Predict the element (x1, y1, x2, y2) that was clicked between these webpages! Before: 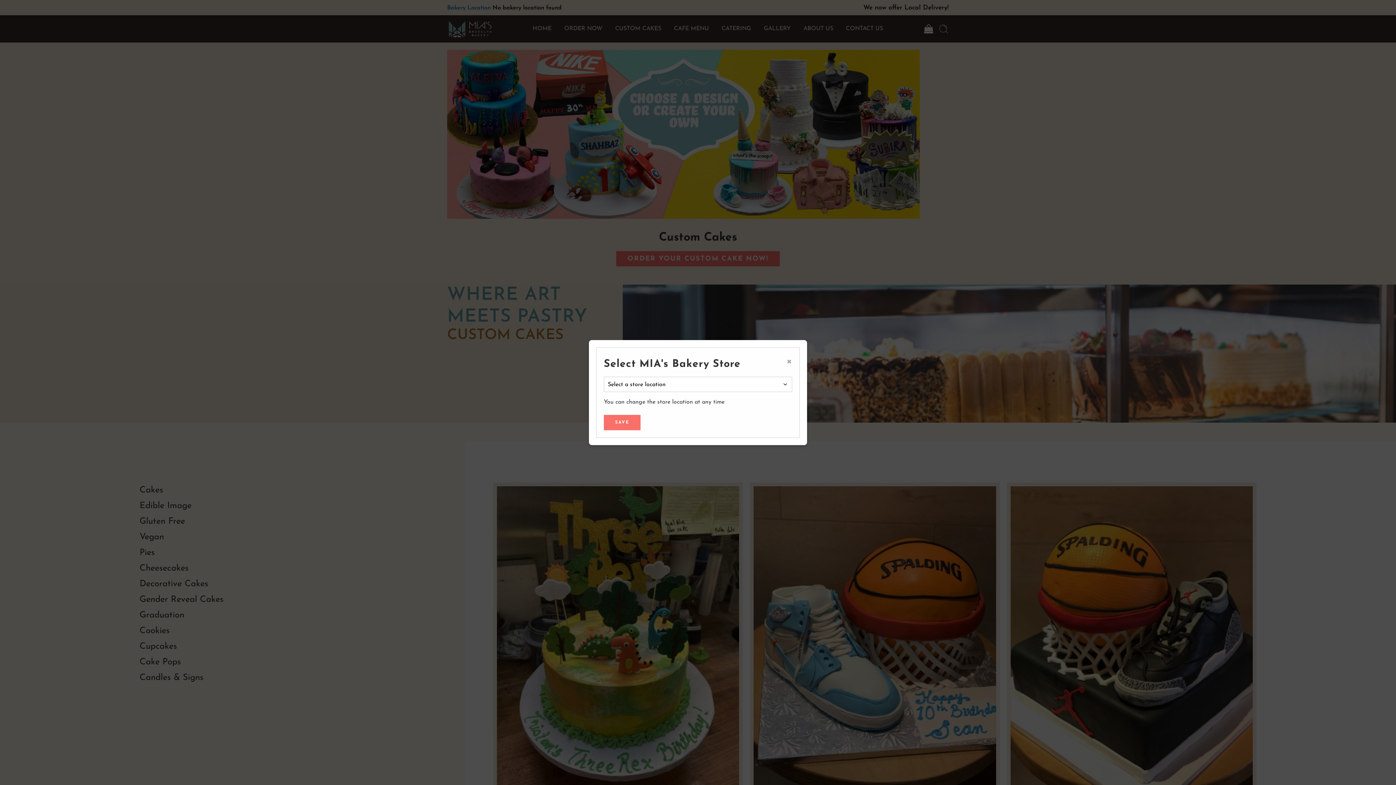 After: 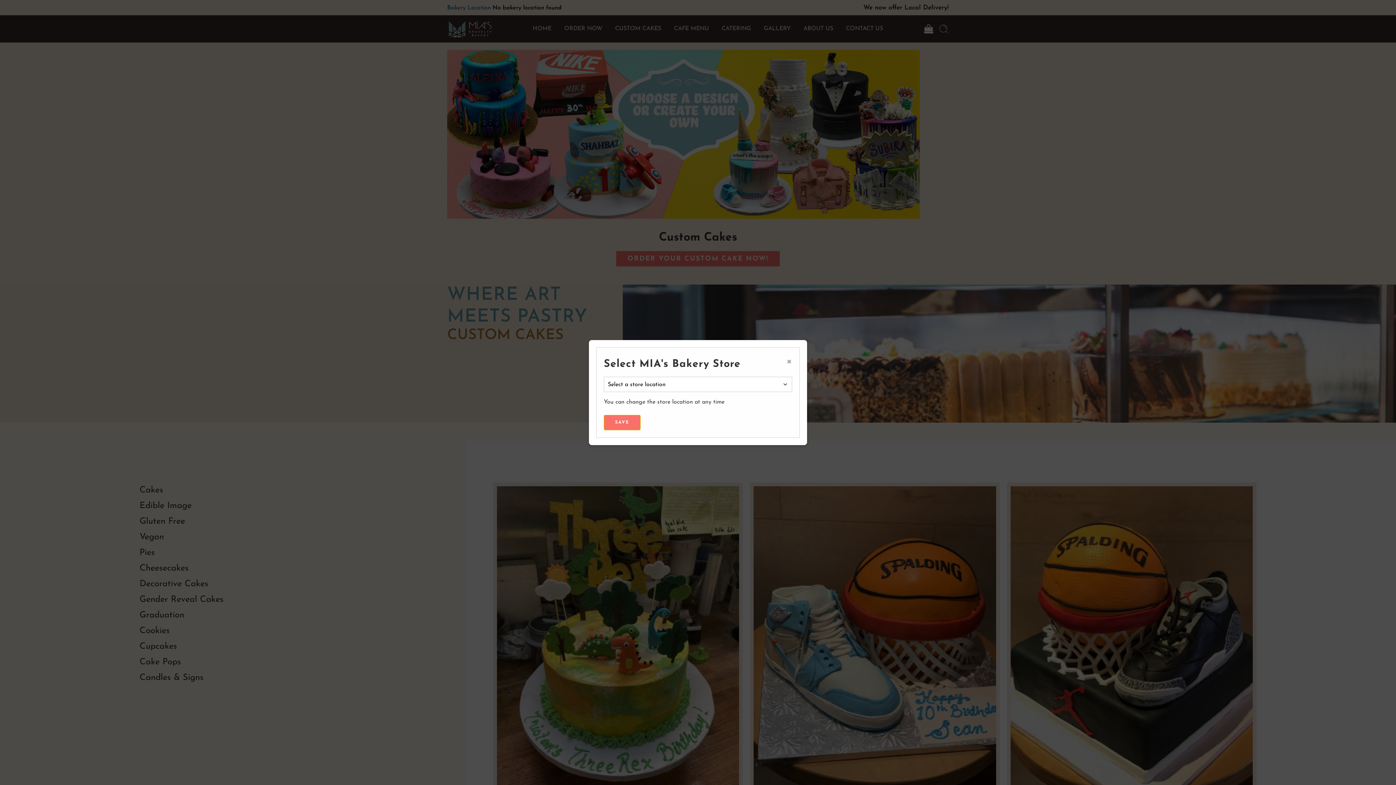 Action: label: SAVE bbox: (604, 415, 640, 430)